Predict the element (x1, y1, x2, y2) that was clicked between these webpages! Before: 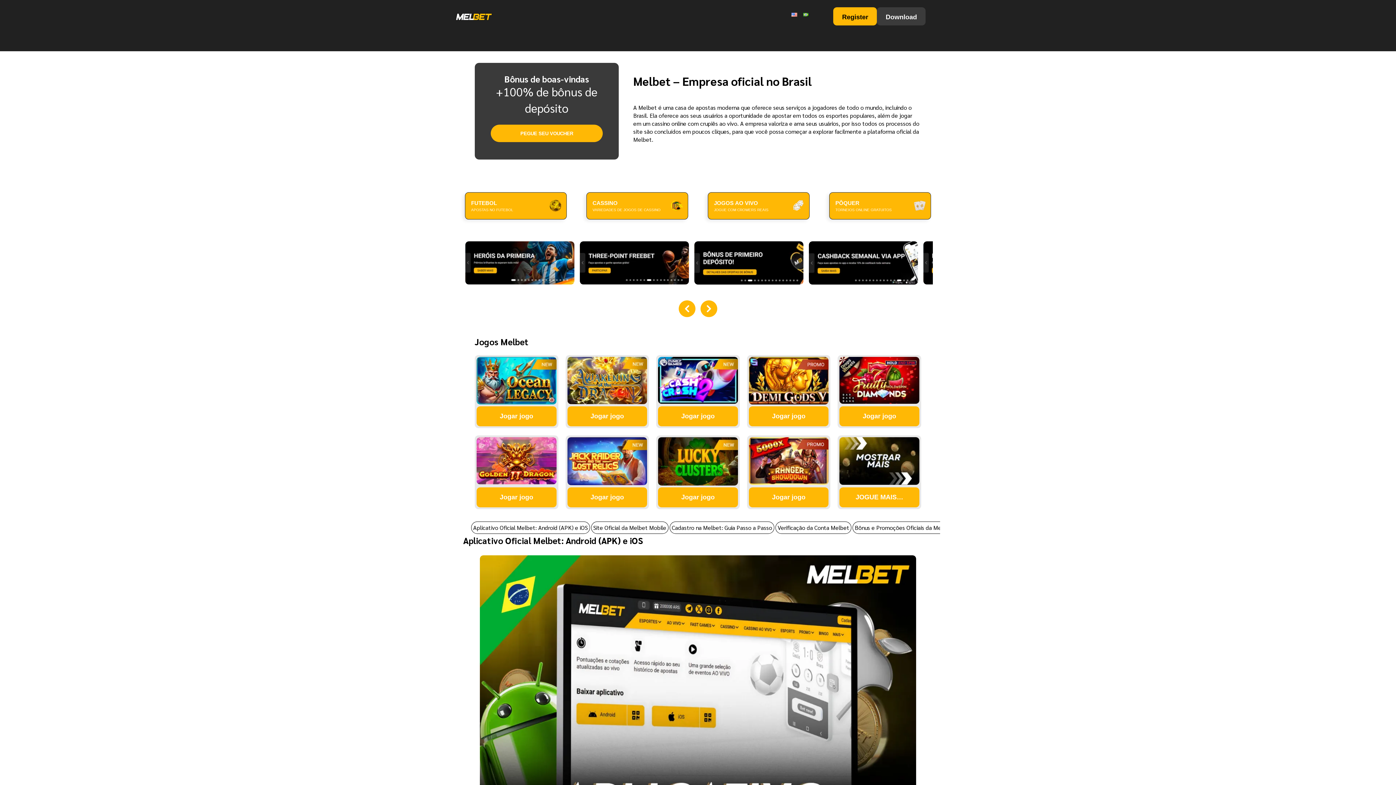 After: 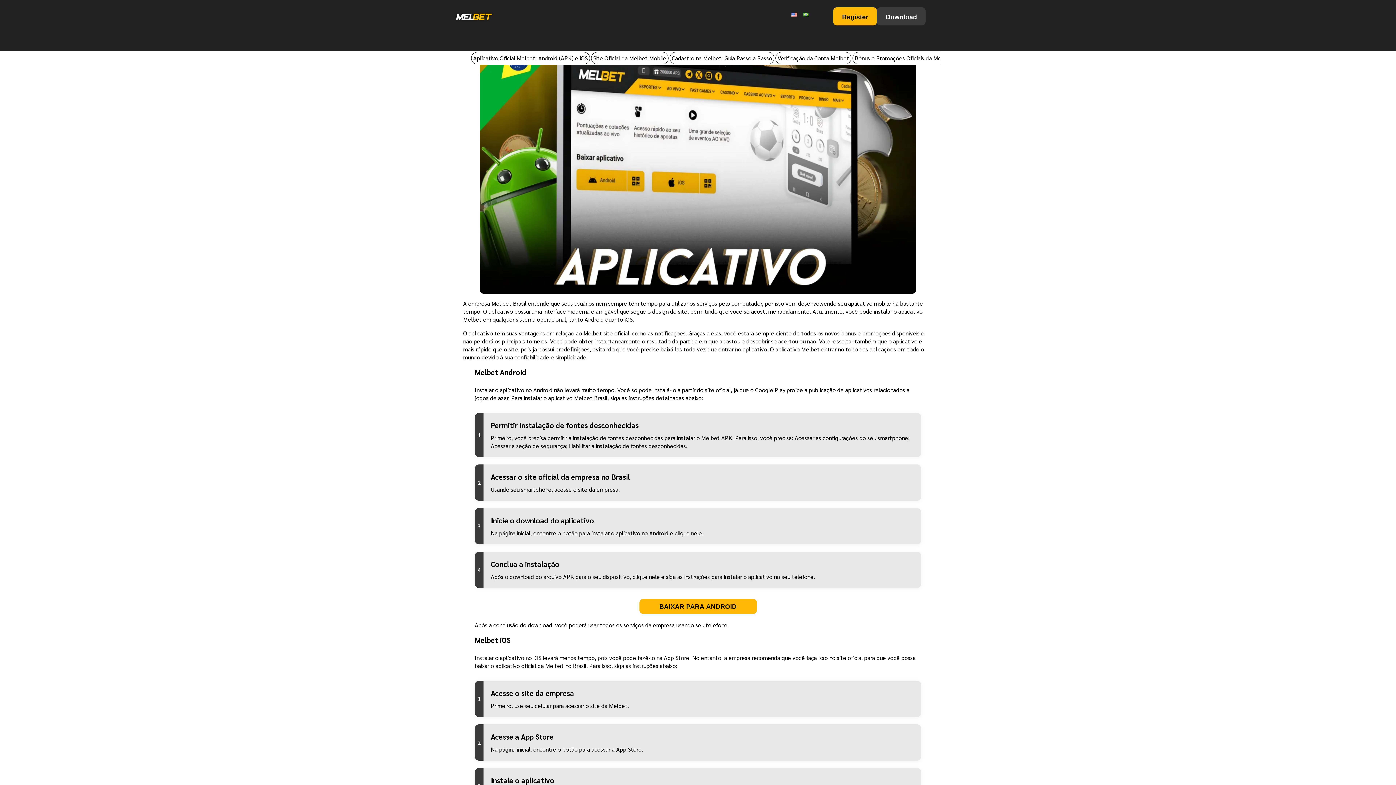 Action: label: Aplicativo Oficial Melbet: Android (APK) e iOS bbox: (473, 523, 587, 531)